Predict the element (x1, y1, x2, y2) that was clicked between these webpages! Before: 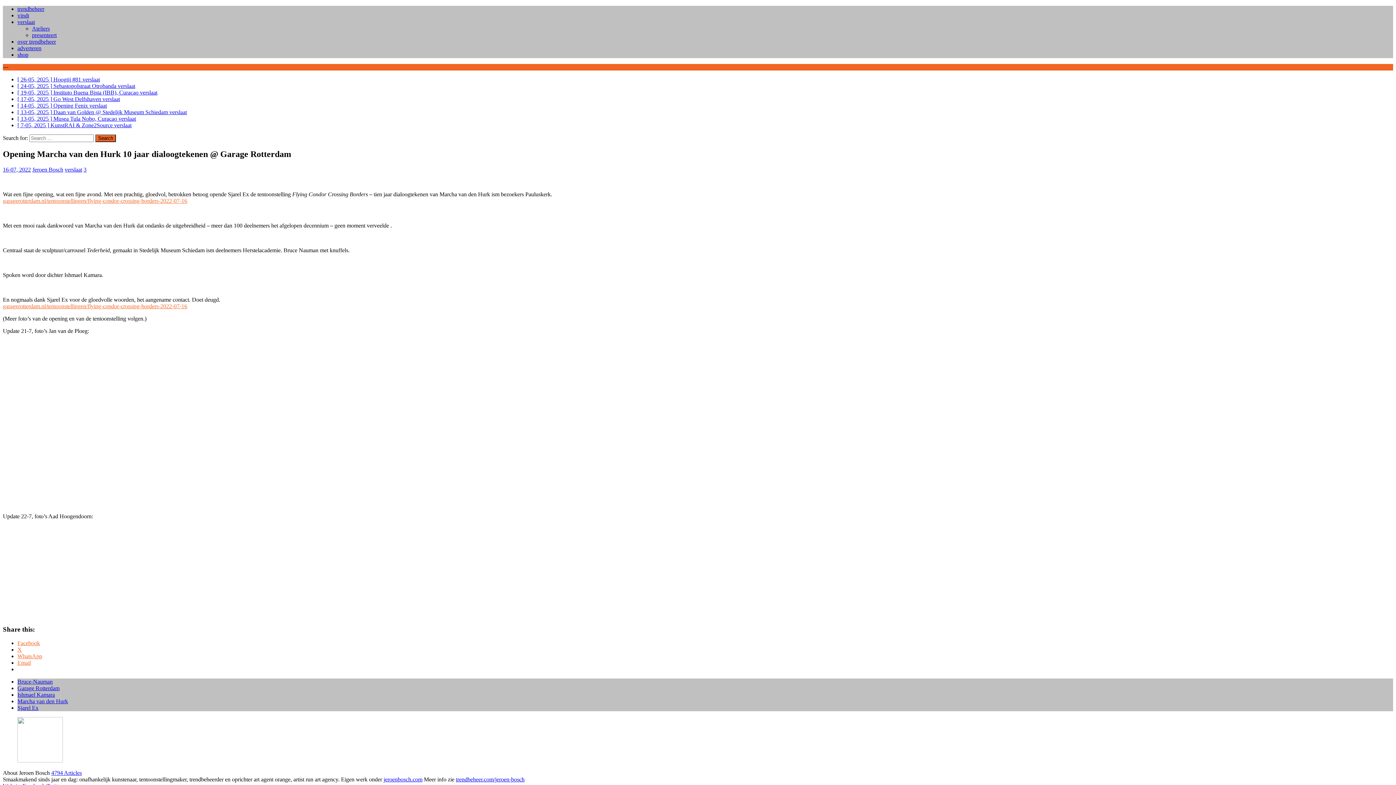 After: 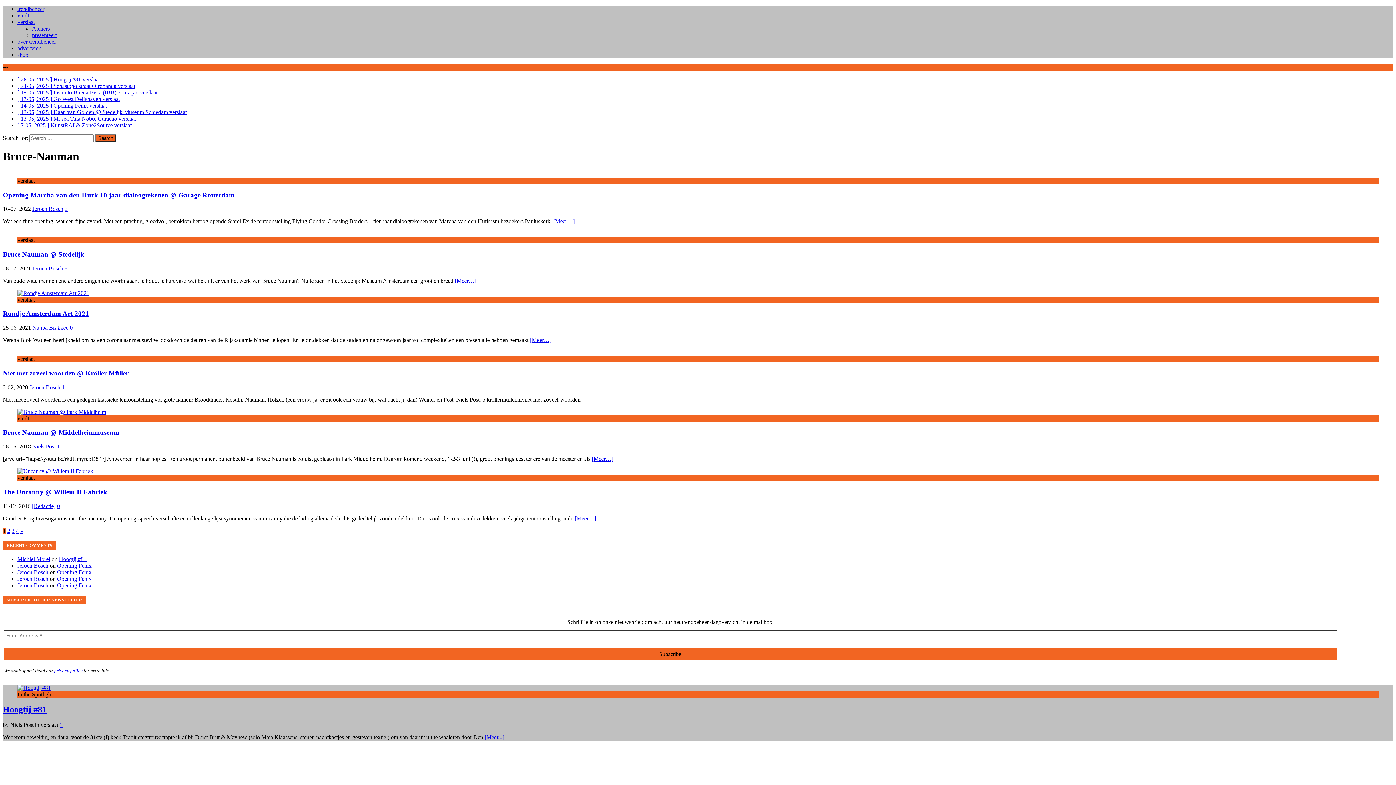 Action: bbox: (17, 679, 52, 685) label: Bruce-Nauman